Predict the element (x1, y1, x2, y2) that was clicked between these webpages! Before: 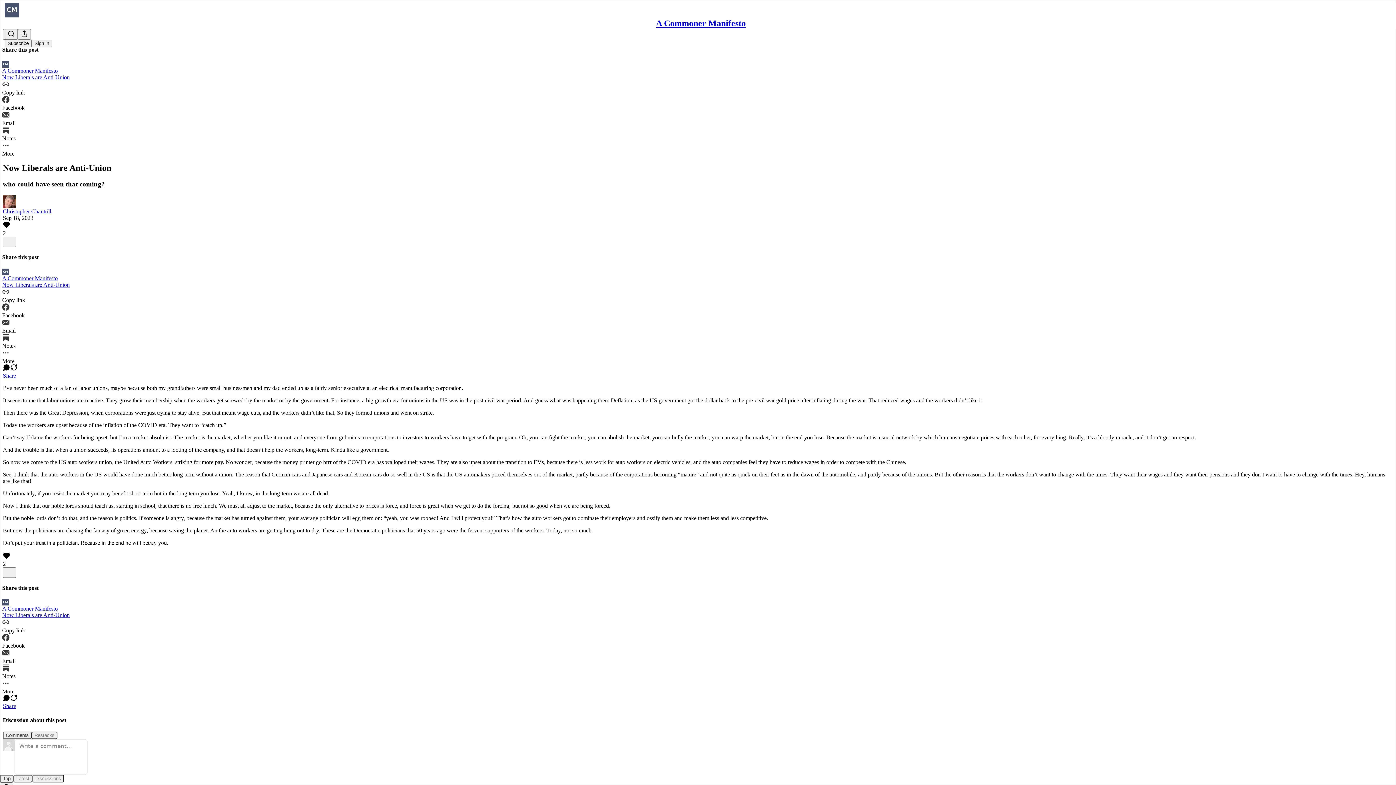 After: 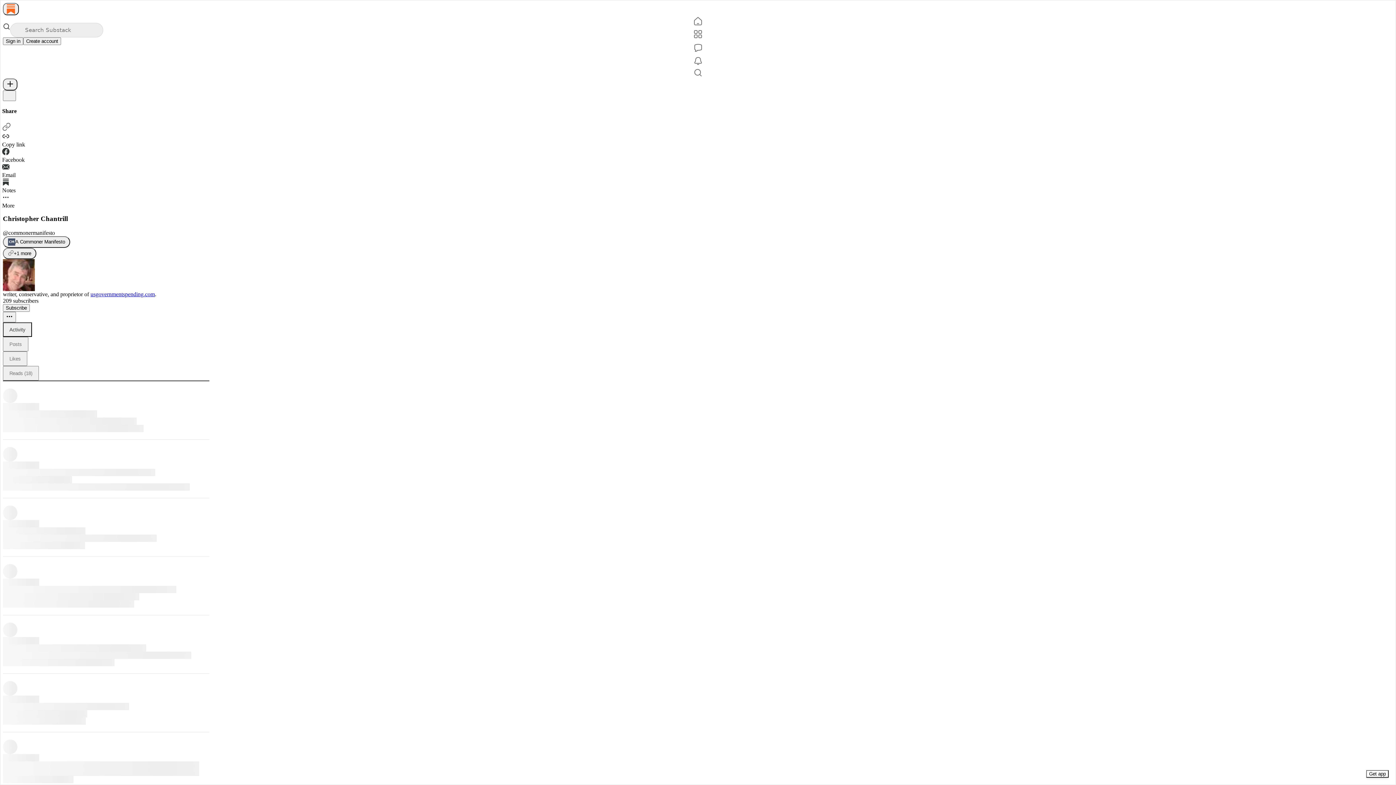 Action: label: Christopher Chantrill bbox: (2, 208, 51, 214)